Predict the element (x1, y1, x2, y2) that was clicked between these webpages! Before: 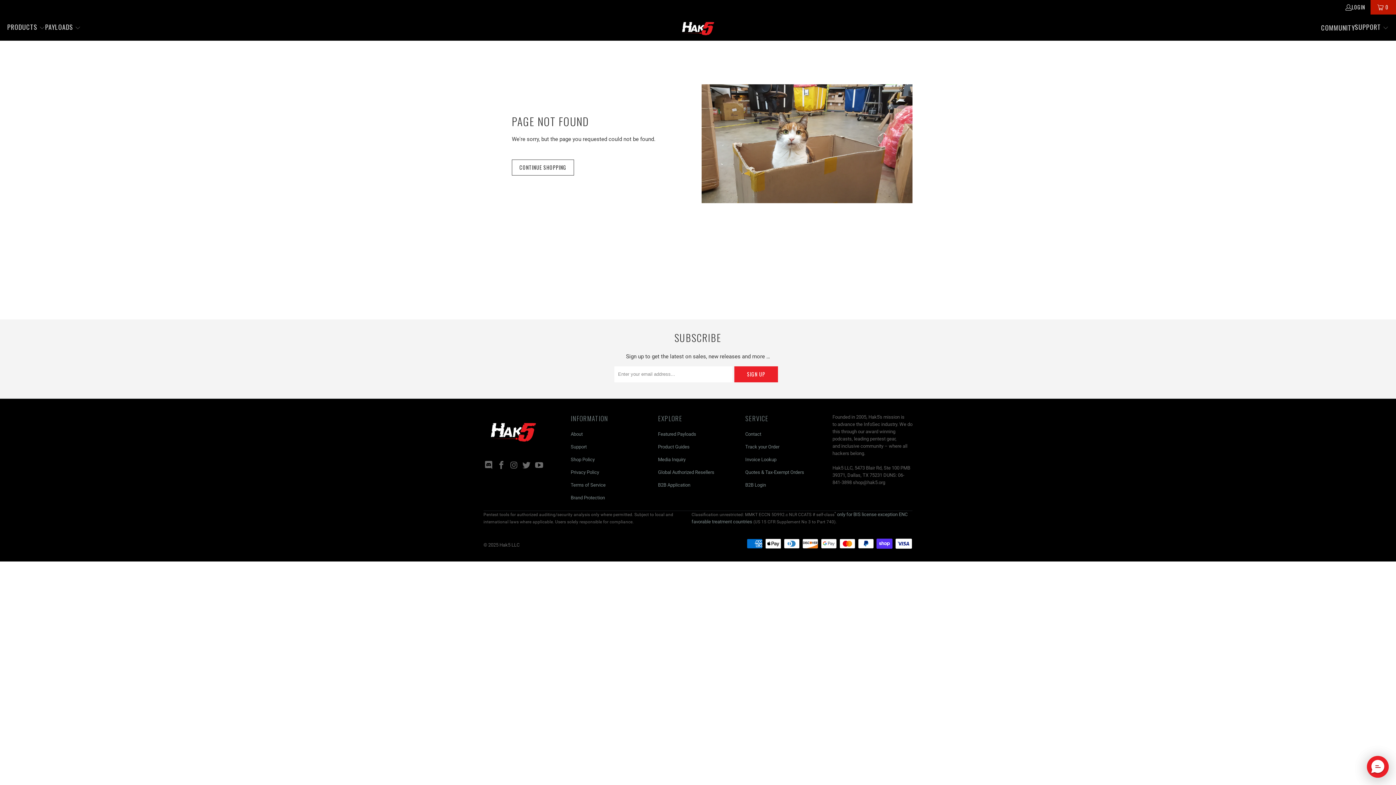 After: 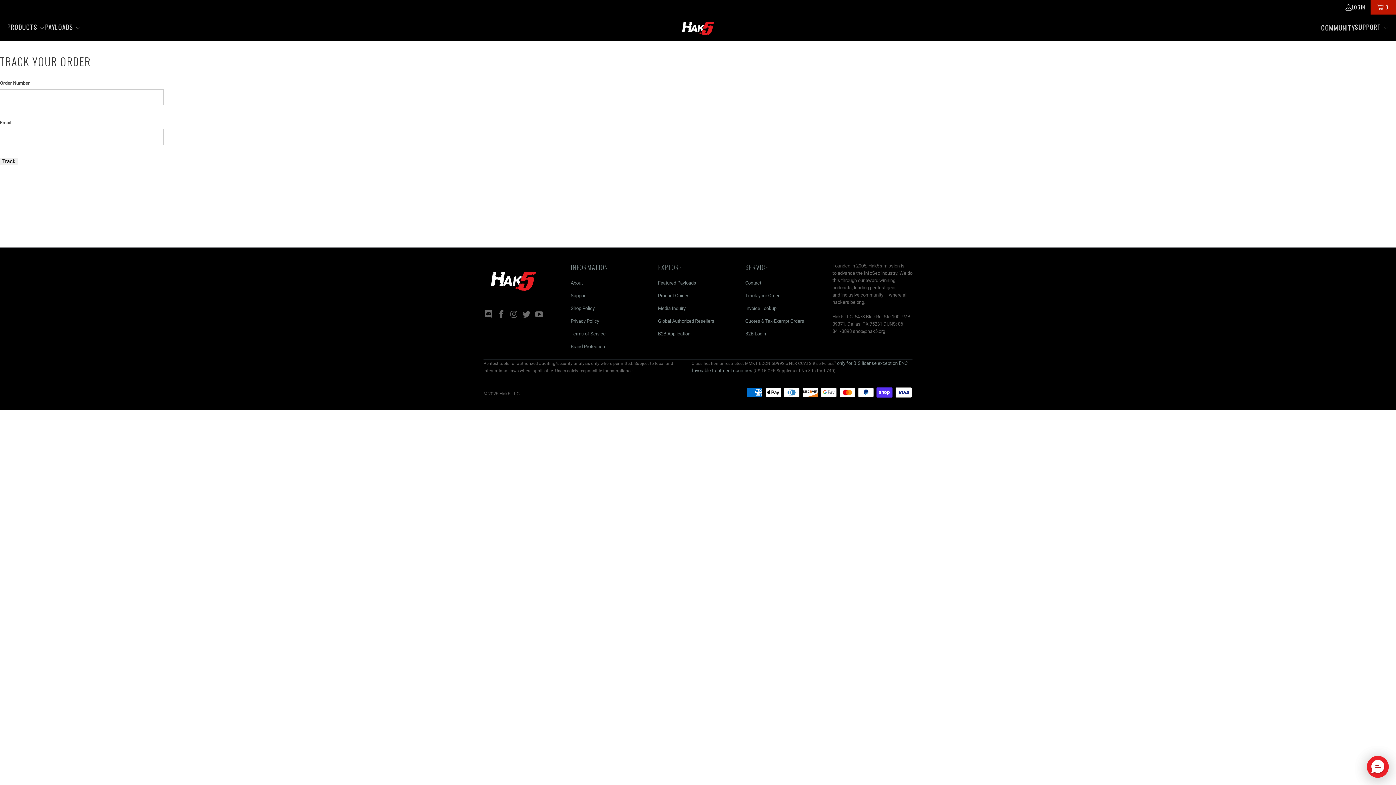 Action: bbox: (745, 444, 779, 449) label: Track your Order